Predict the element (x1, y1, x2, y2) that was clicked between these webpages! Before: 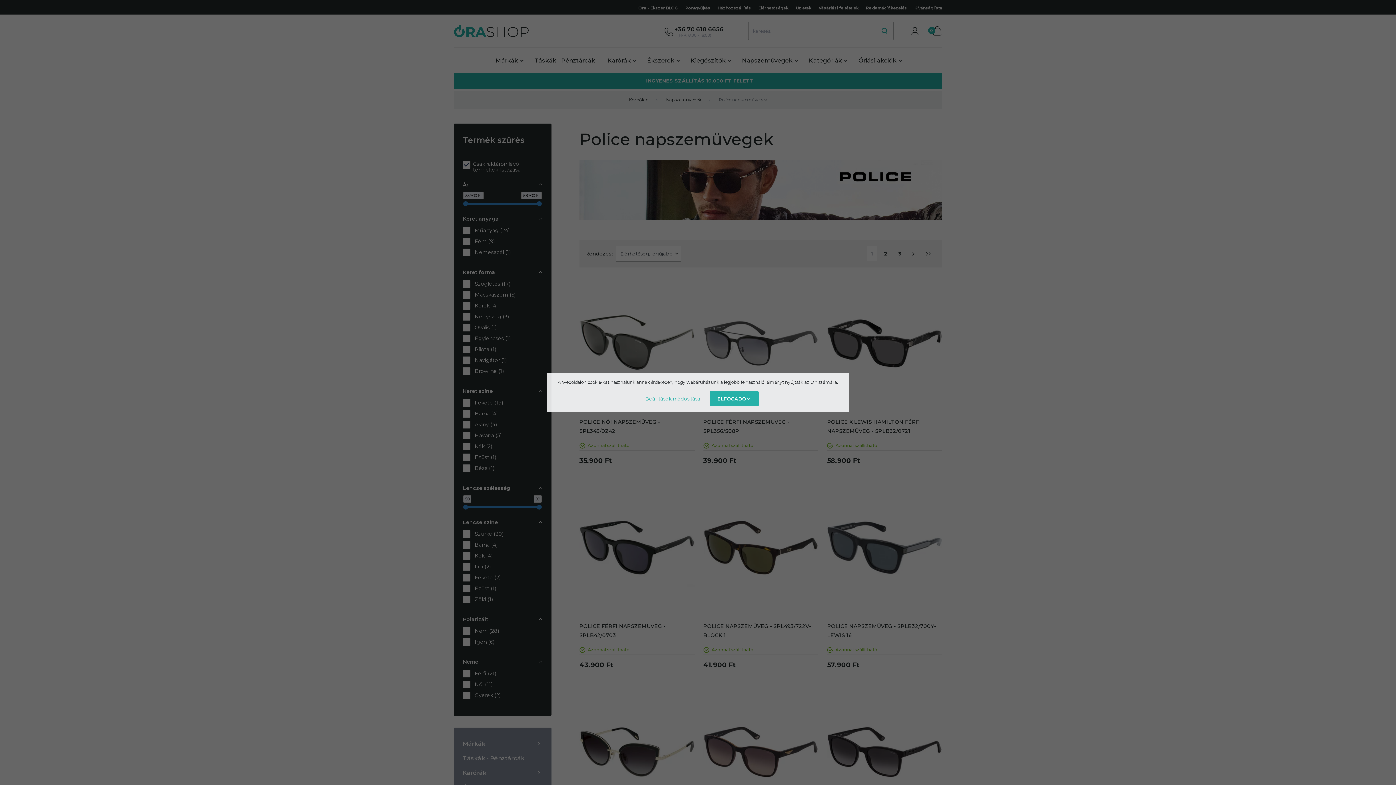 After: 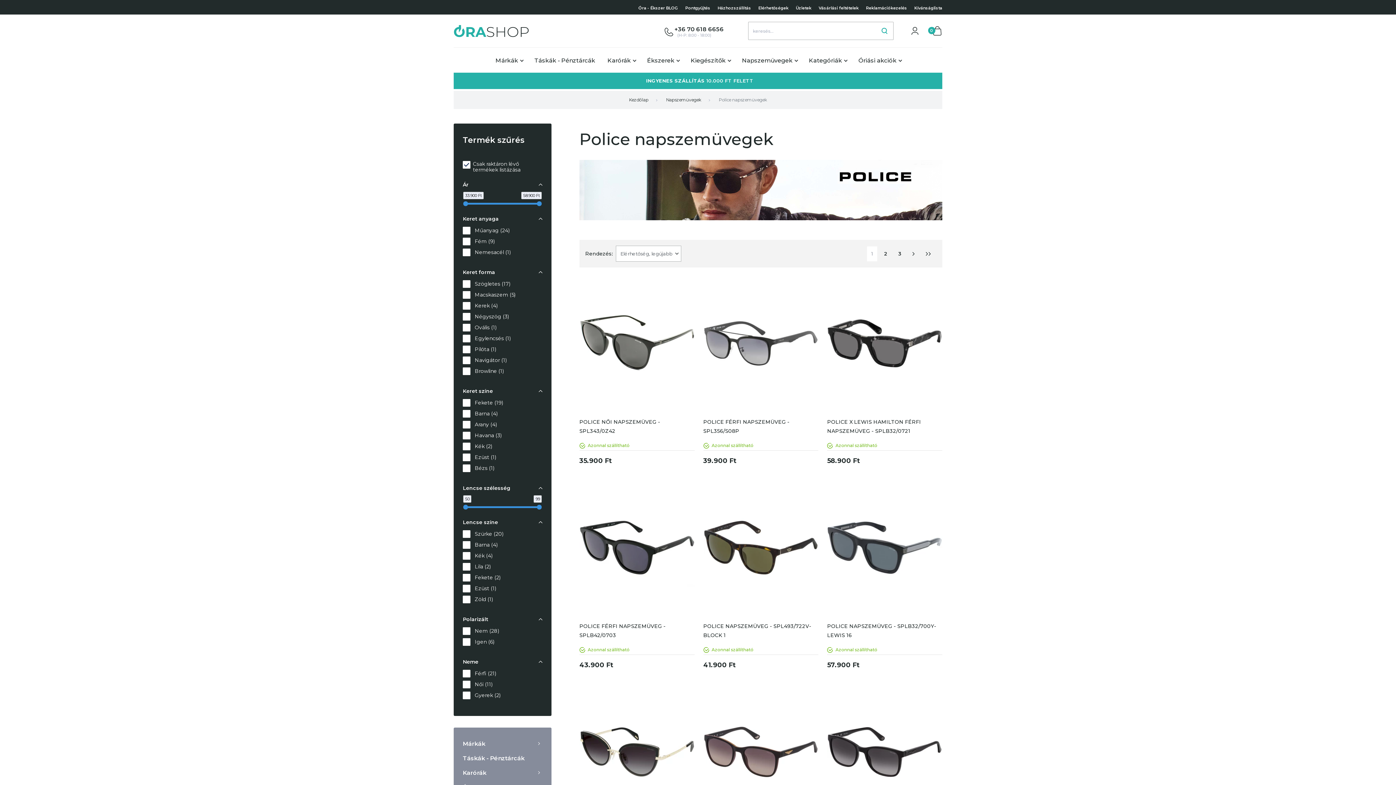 Action: label: ELFOGADOM bbox: (709, 391, 758, 406)